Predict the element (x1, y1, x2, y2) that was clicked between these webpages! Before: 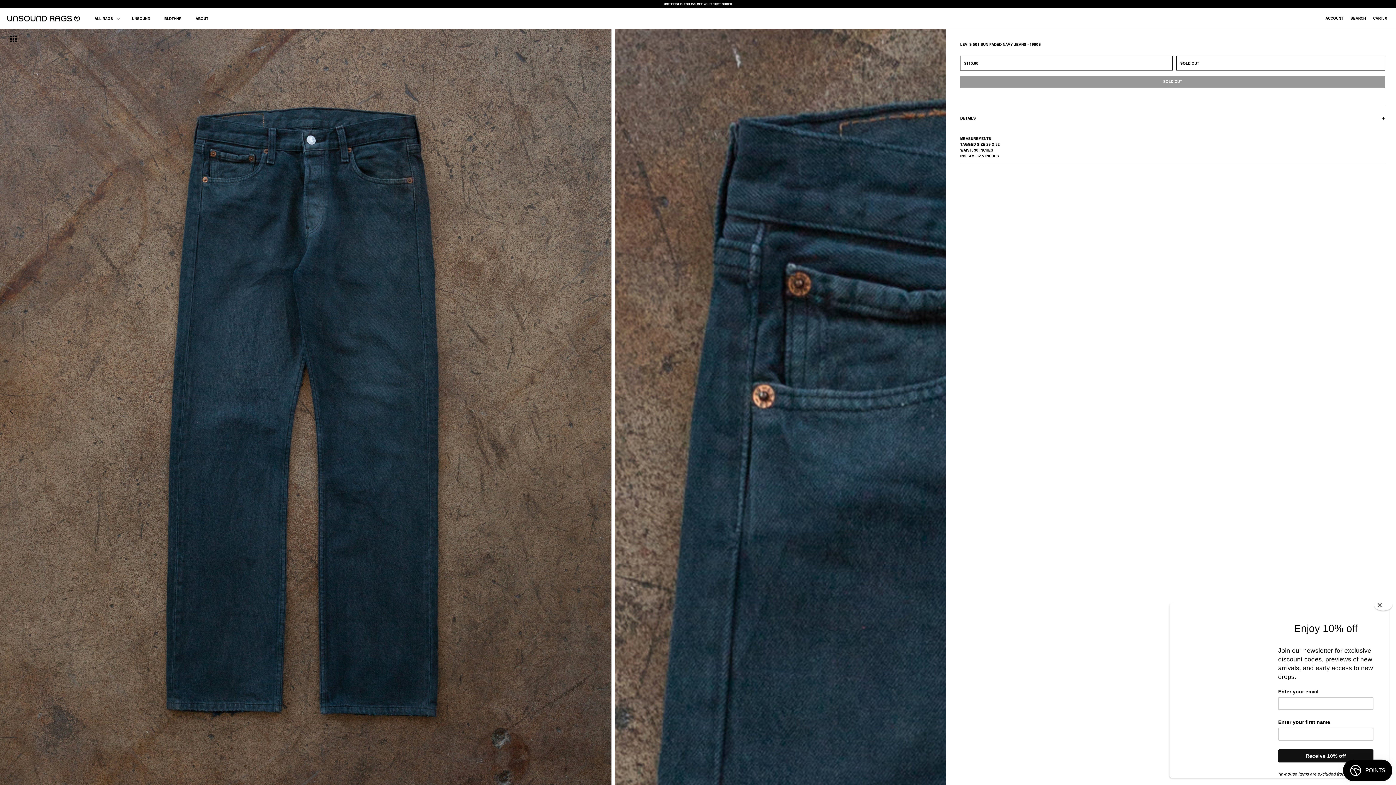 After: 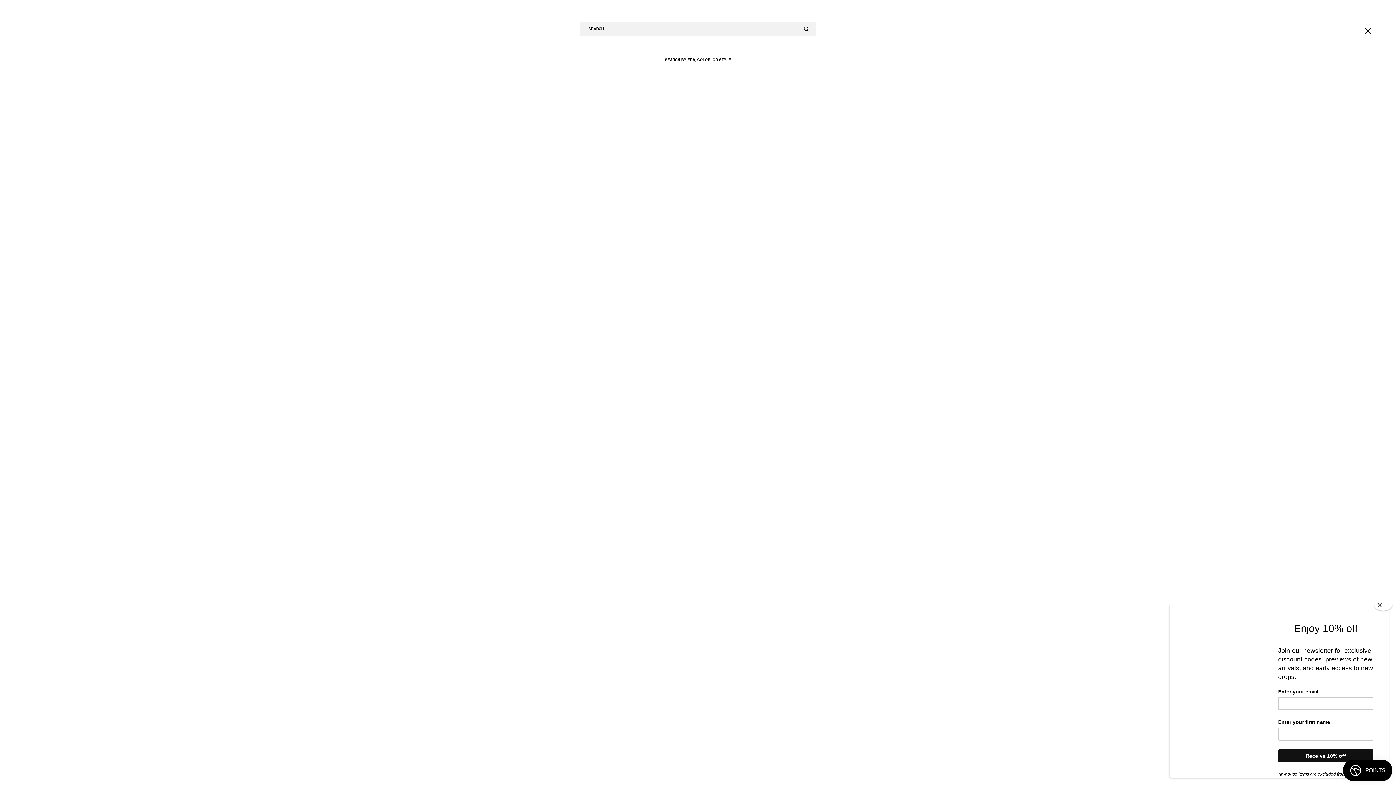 Action: bbox: (1350, 15, 1366, 21) label: SEARCH